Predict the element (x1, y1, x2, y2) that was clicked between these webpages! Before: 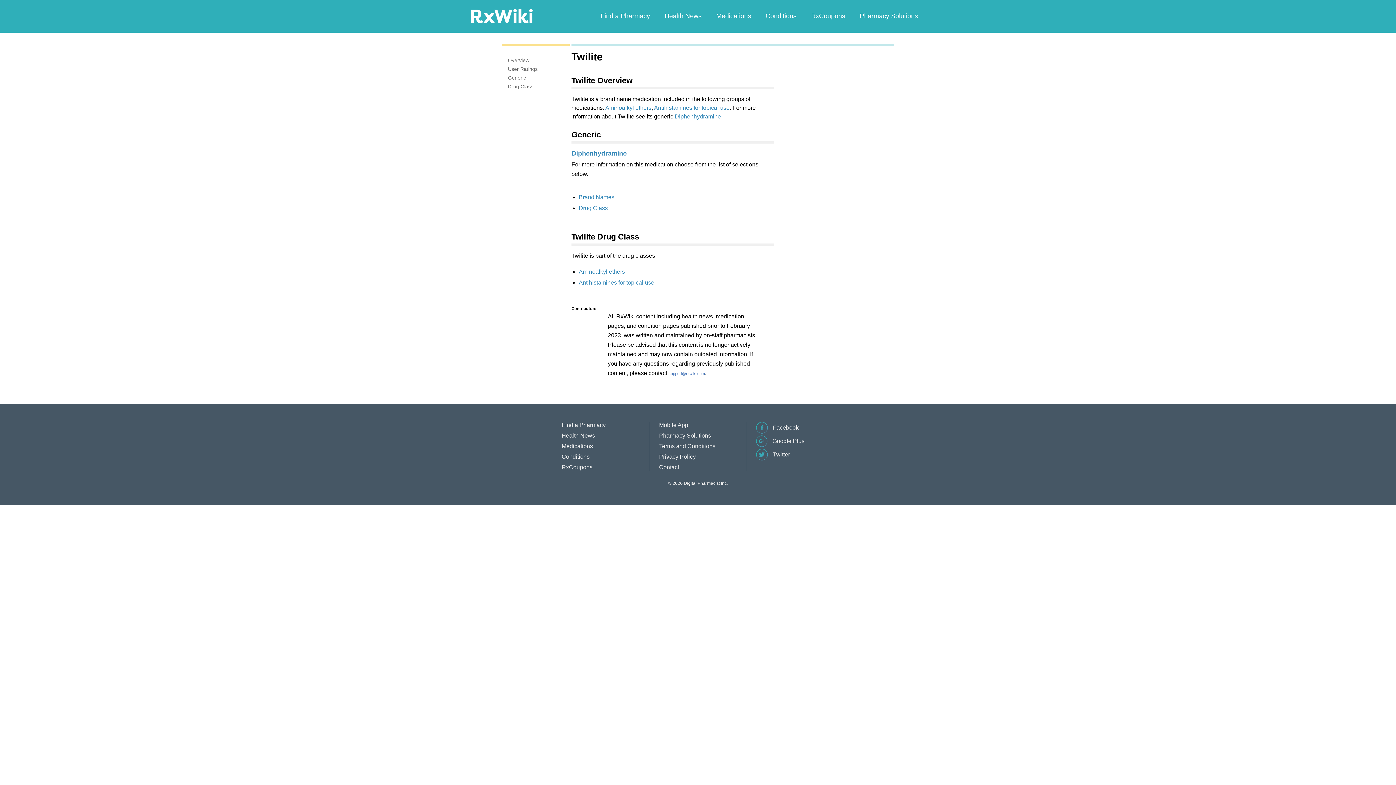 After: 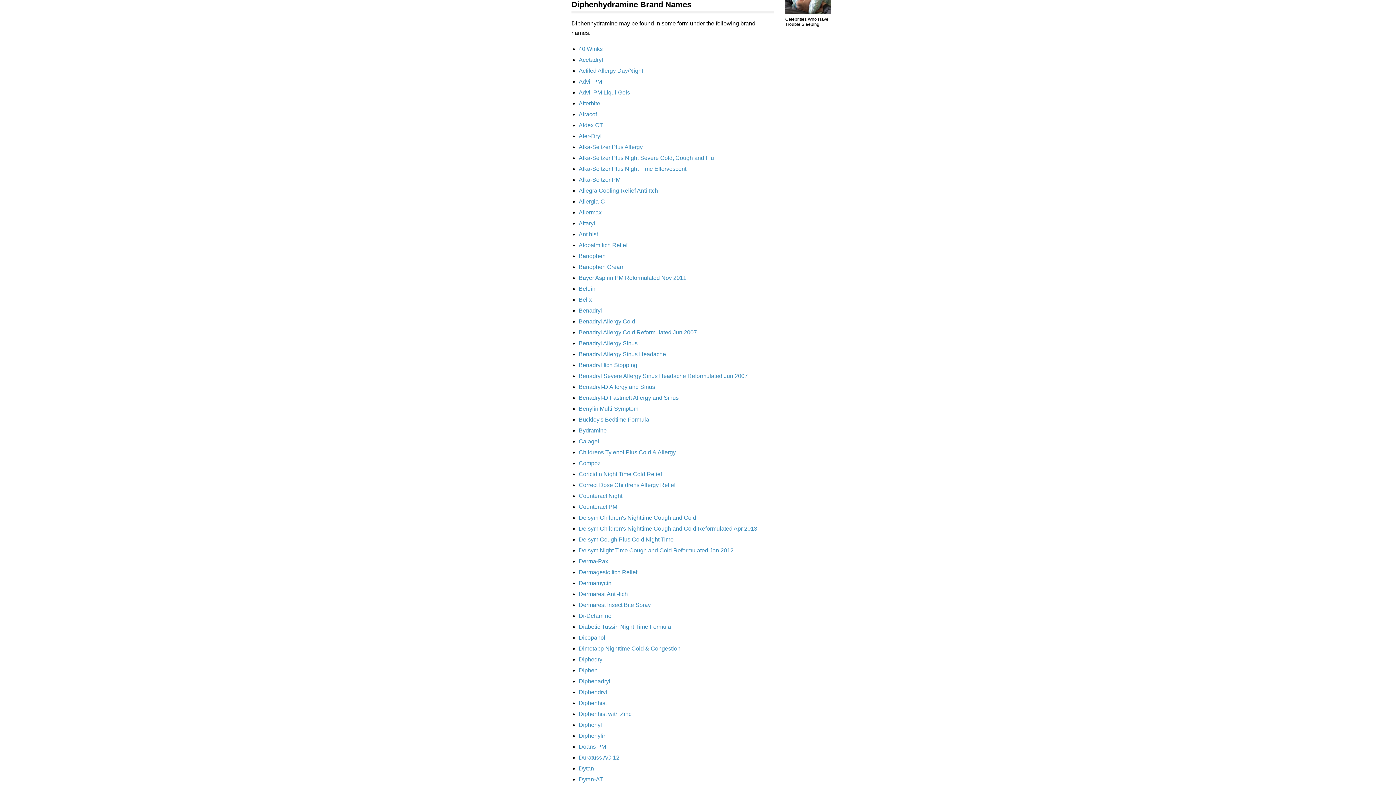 Action: bbox: (578, 194, 614, 200) label: Brand Names